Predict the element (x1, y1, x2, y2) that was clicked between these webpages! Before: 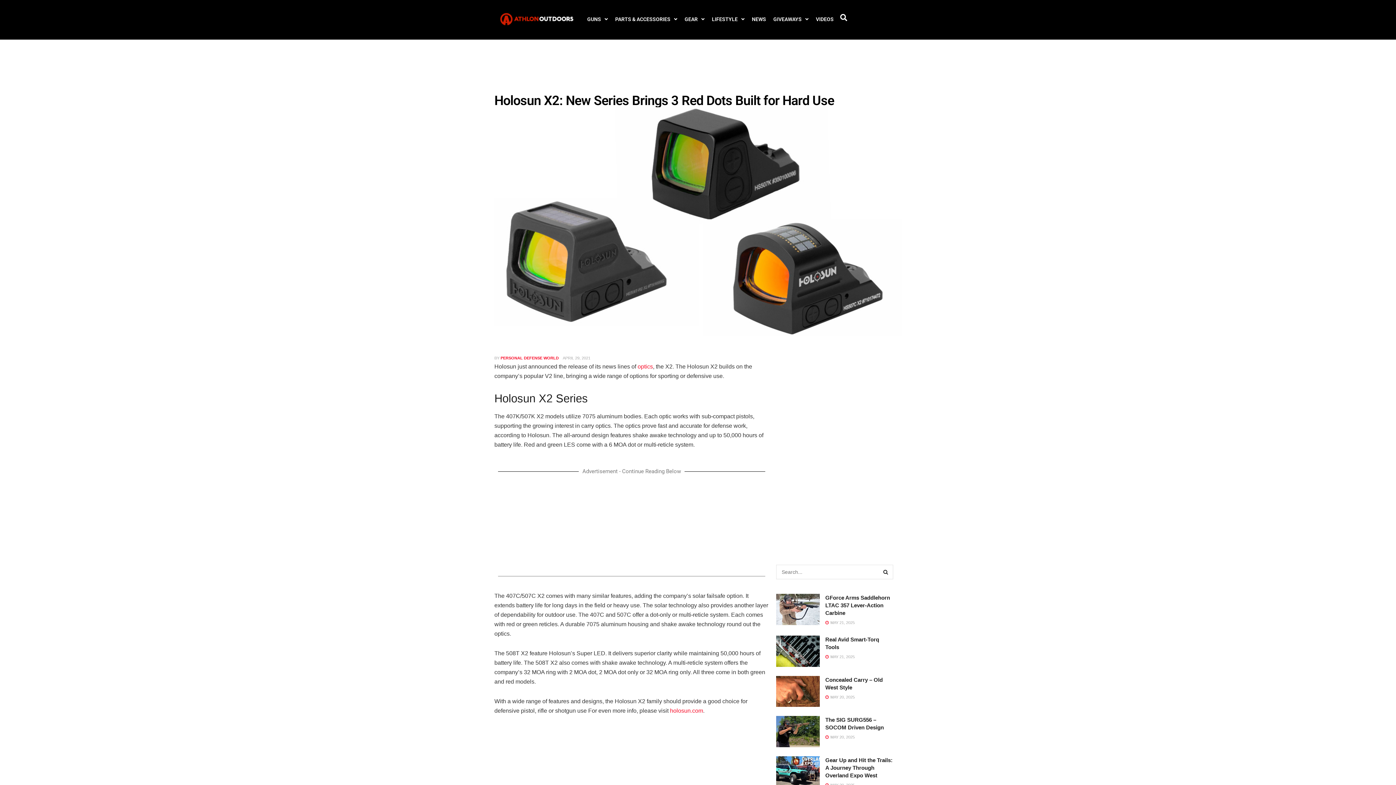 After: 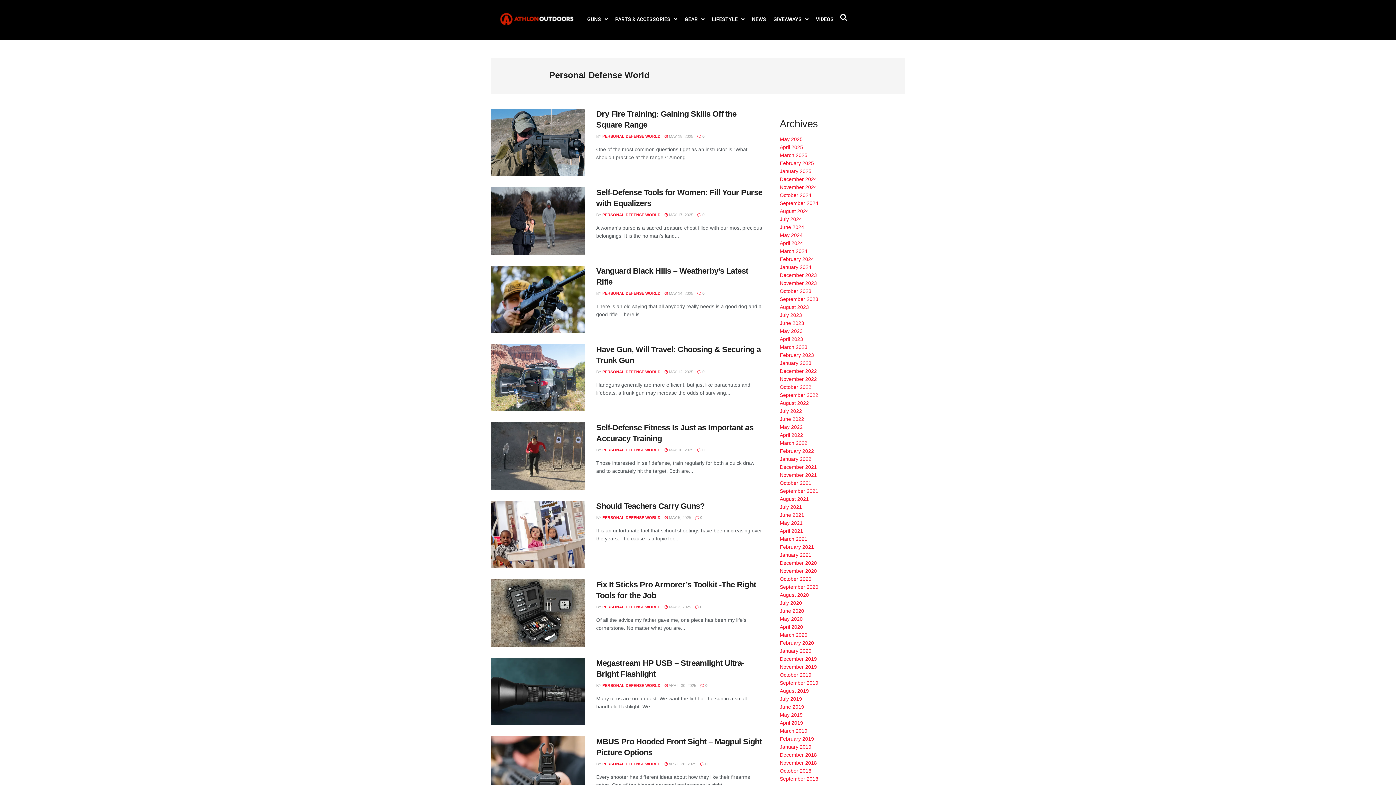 Action: label: PERSONAL DEFENSE WORLD bbox: (500, 355, 558, 360)